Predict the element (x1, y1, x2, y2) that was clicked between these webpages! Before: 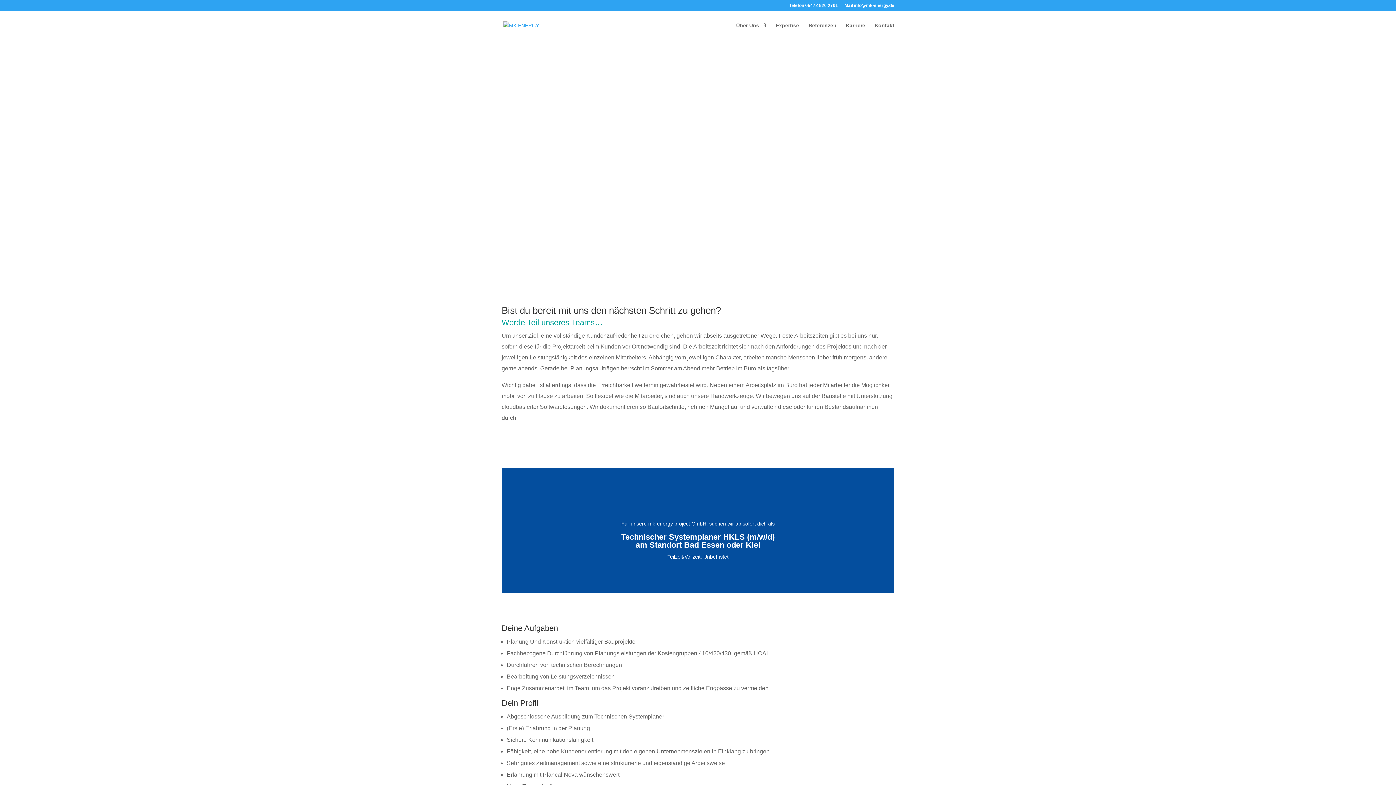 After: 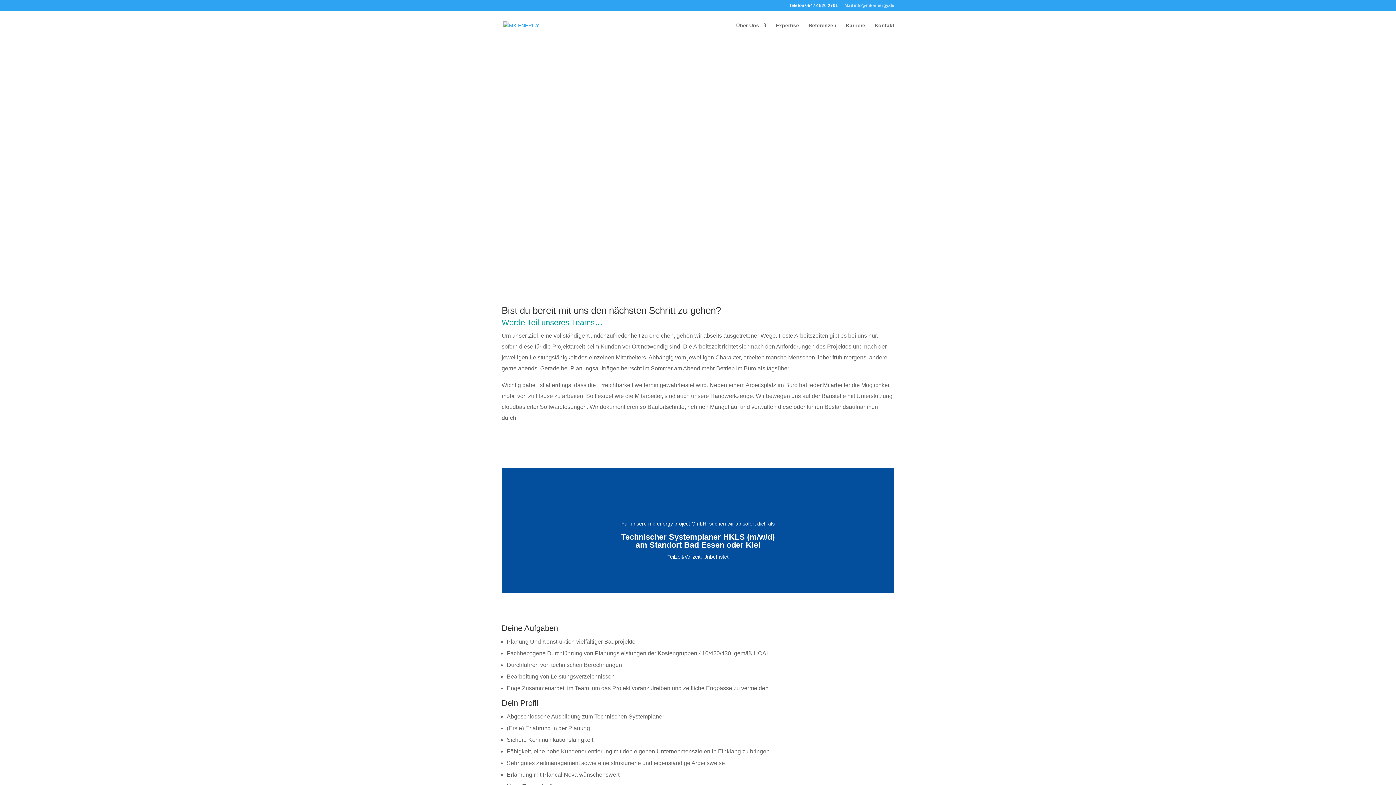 Action: label: Mail info@mk-energy.de bbox: (844, 3, 894, 10)